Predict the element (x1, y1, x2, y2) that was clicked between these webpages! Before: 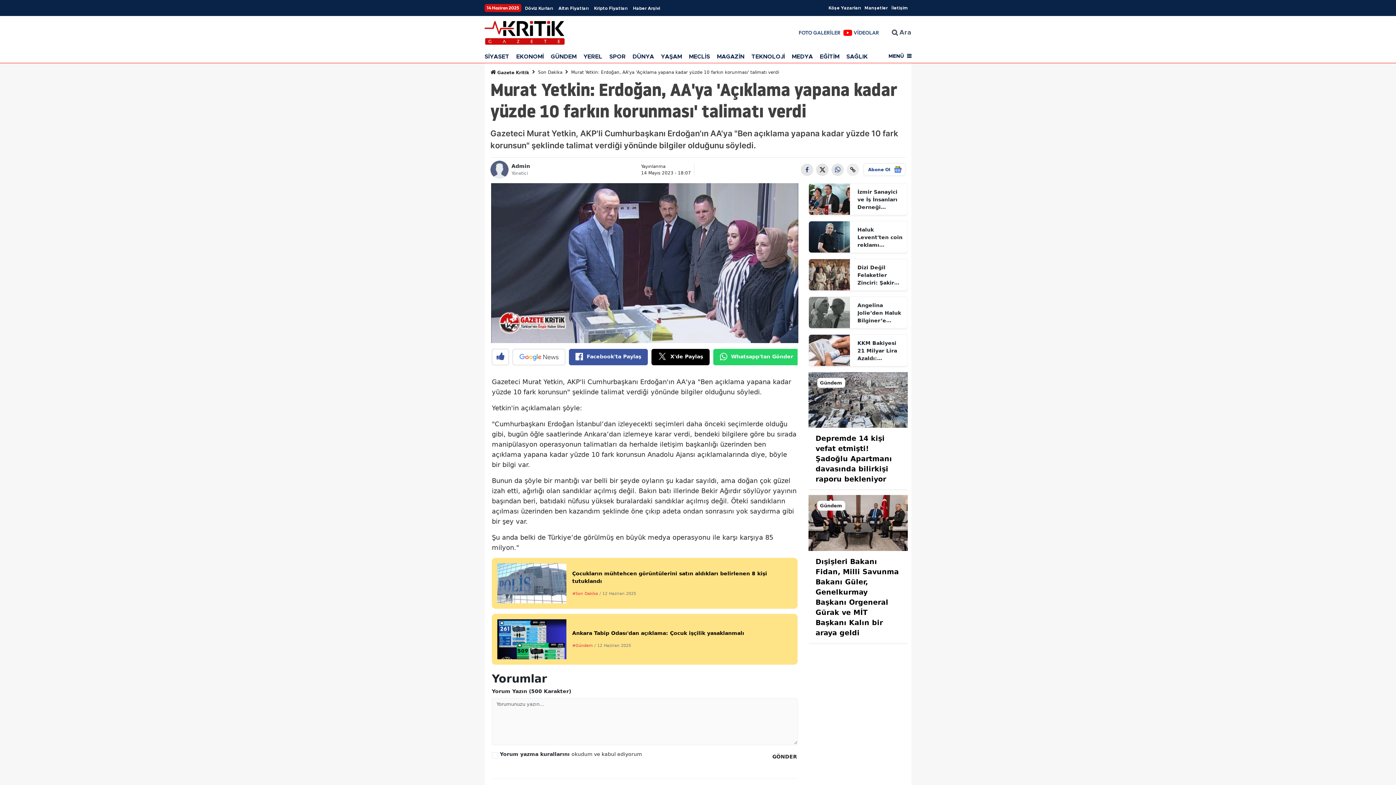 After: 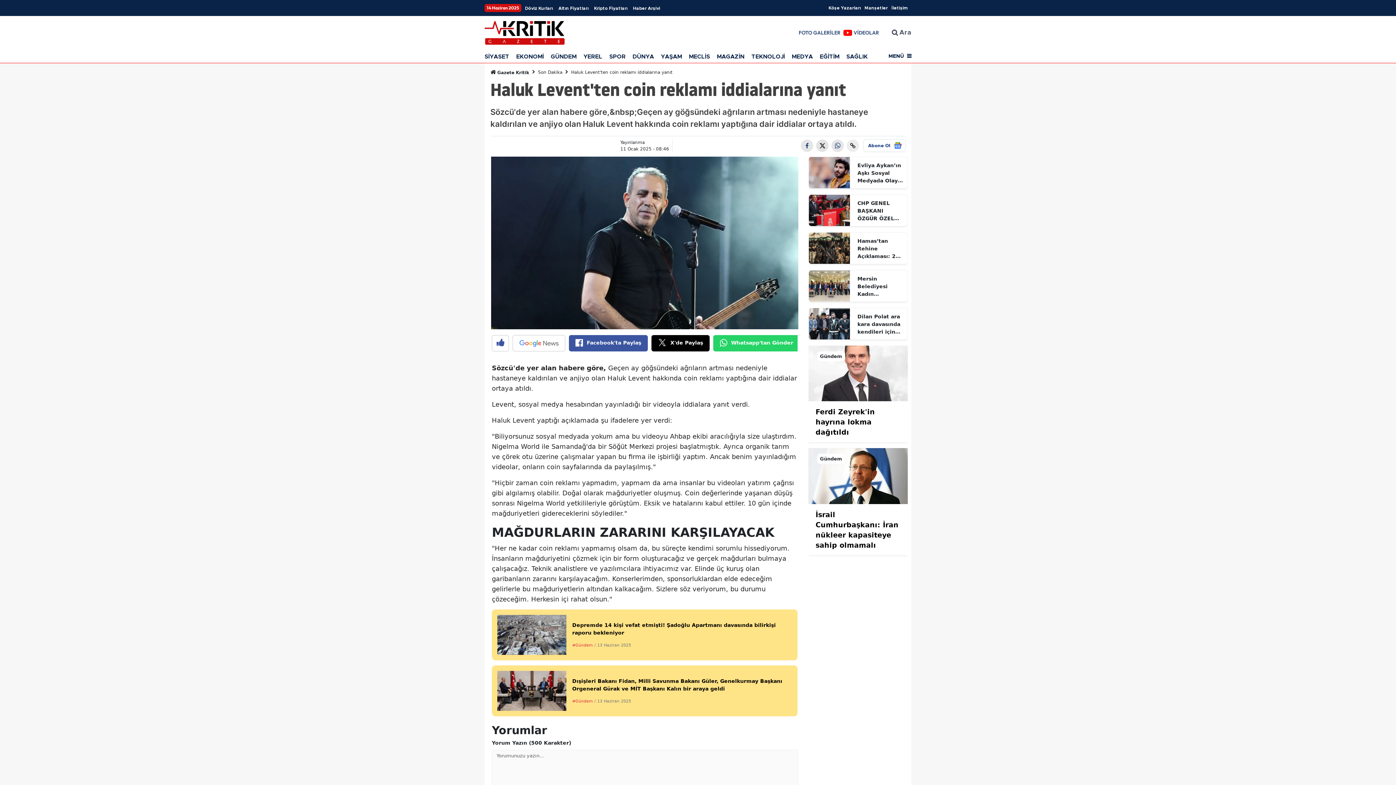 Action: label: Haluk Levent'ten coin reklamı iddialarına yanıt bbox: (857, 226, 904, 248)